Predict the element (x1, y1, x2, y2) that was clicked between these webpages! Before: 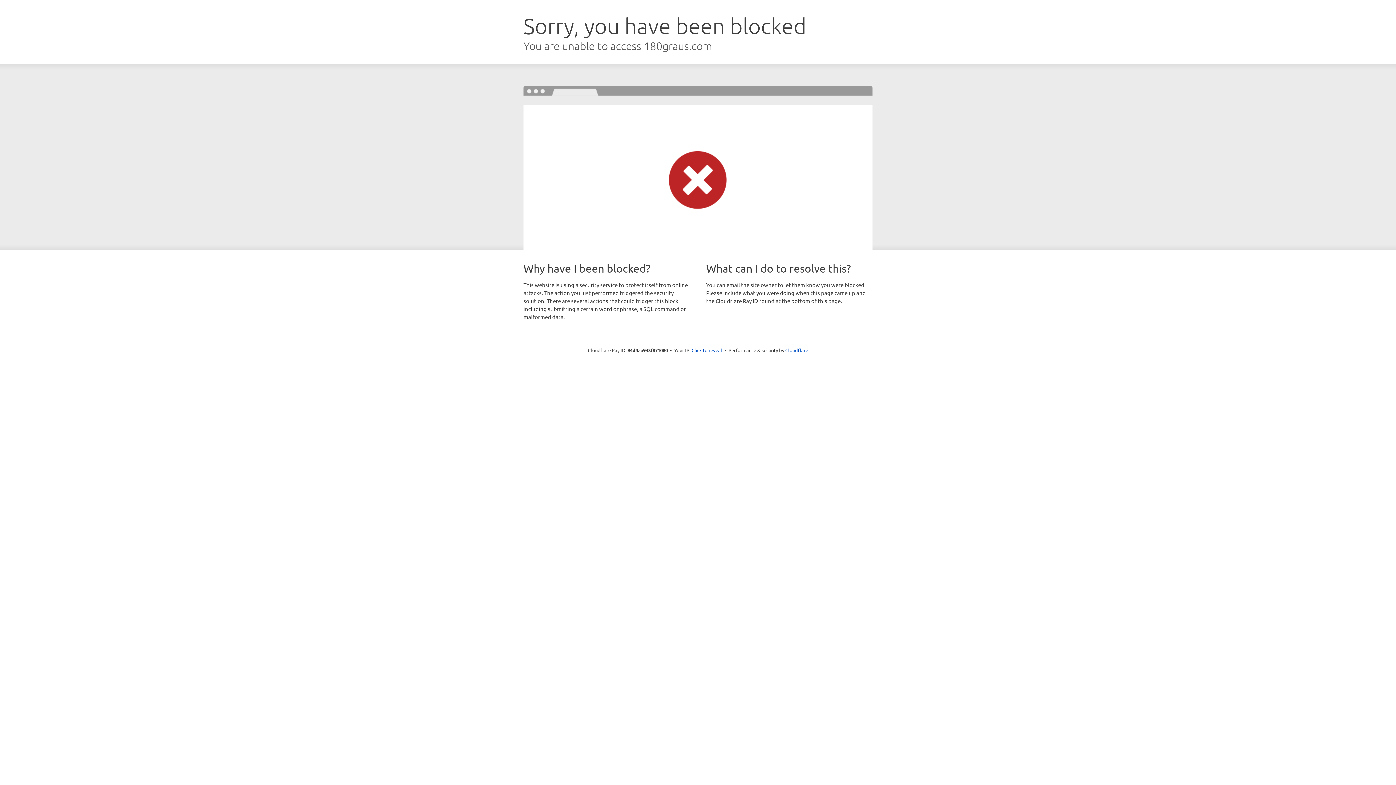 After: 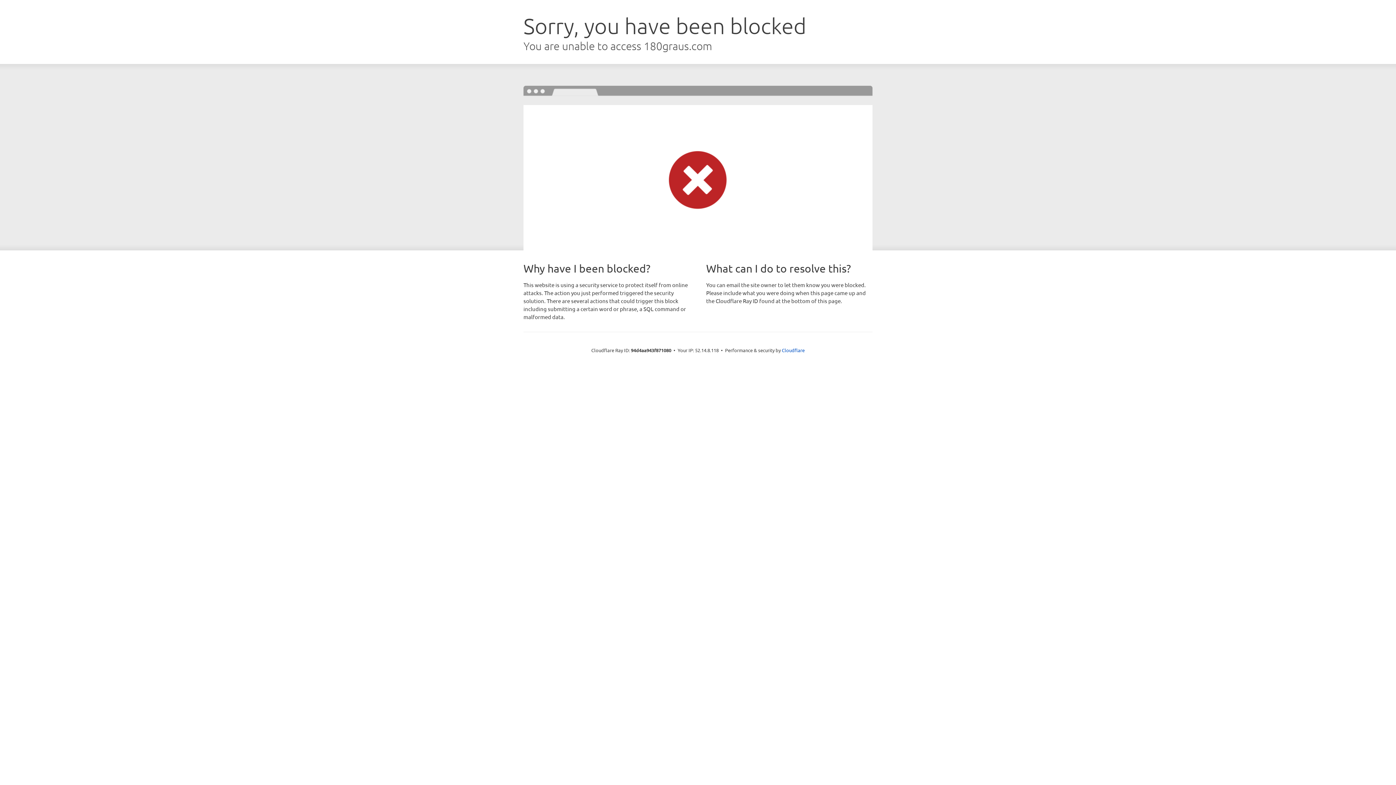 Action: label: Click to reveal bbox: (691, 346, 722, 353)